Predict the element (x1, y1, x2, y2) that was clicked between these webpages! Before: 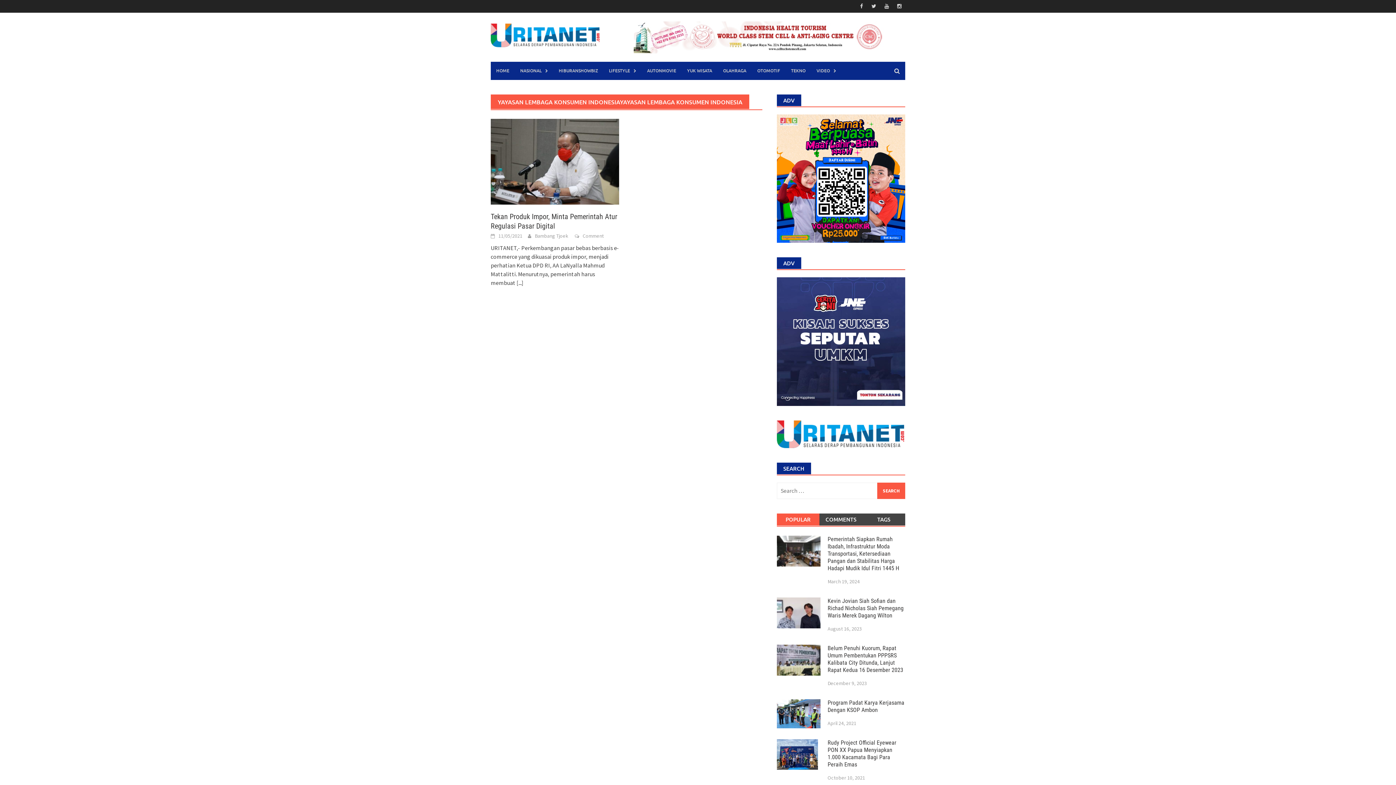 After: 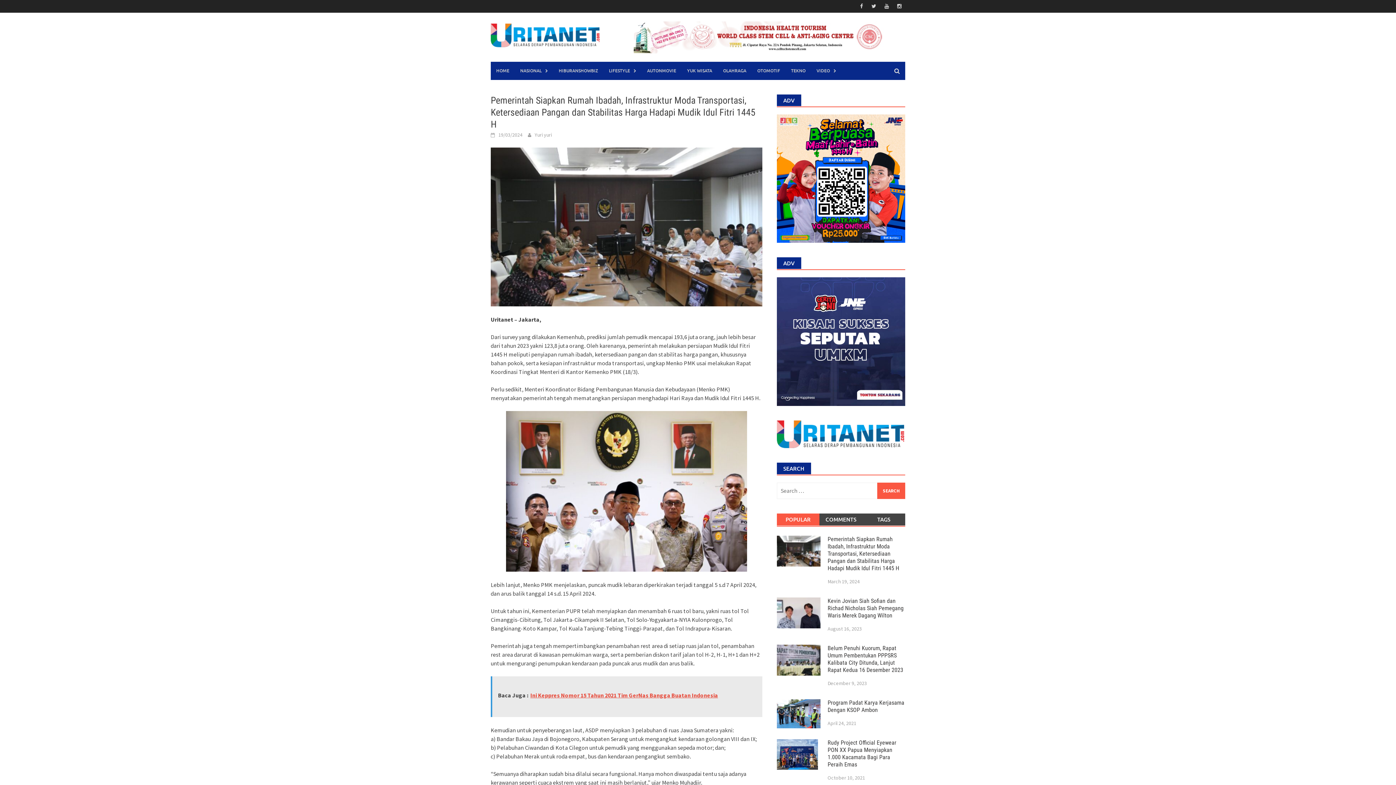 Action: label: Pemerintah Siapkan Rumah Ibadah, Infrastruktur Moda Transportasi, Ketersediaan Pangan dan Stabilitas Harga Hadapi Mudik Idul Fitri 1445 H bbox: (827, 535, 899, 571)